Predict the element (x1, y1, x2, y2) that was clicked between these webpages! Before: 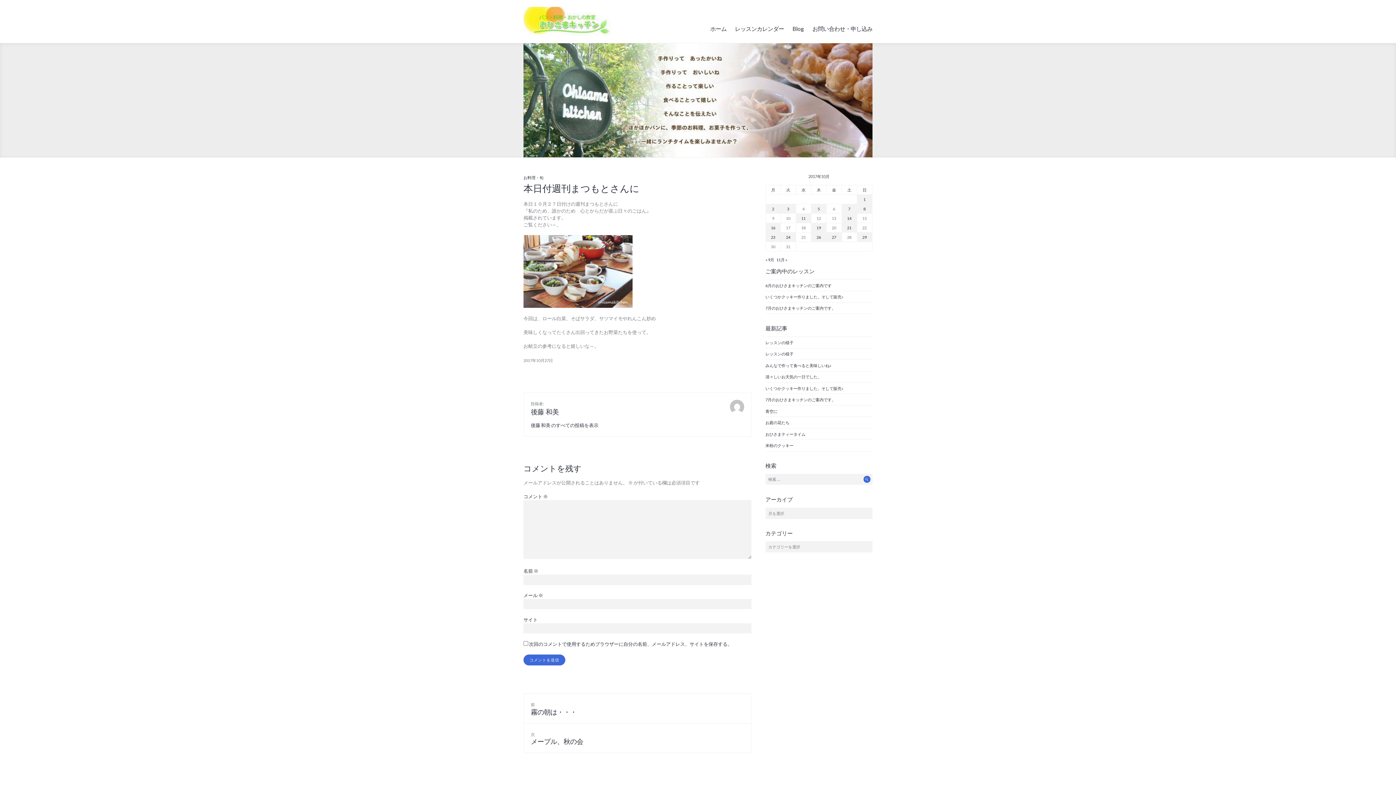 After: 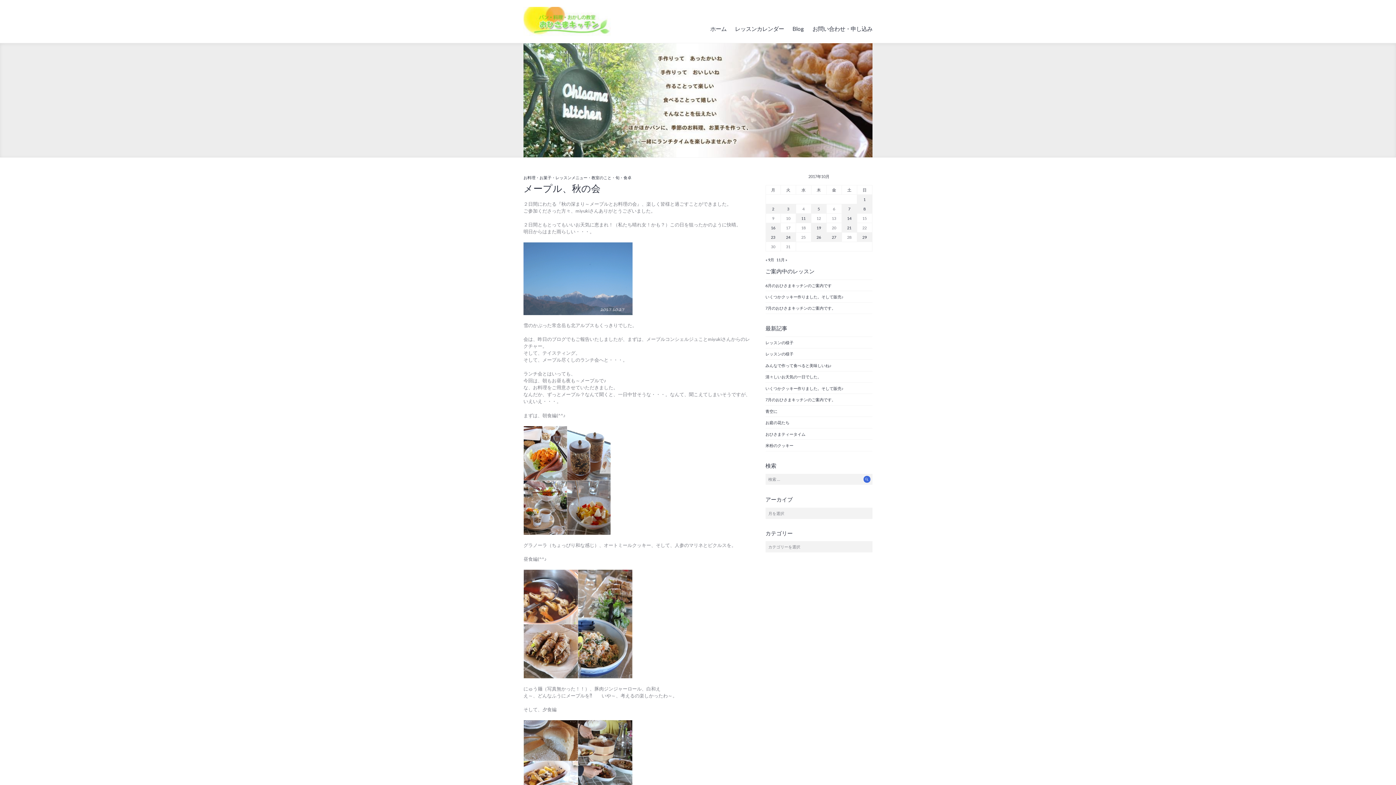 Action: bbox: (523, 723, 751, 753) label: 次
次の投稿:
メープル、秋の会